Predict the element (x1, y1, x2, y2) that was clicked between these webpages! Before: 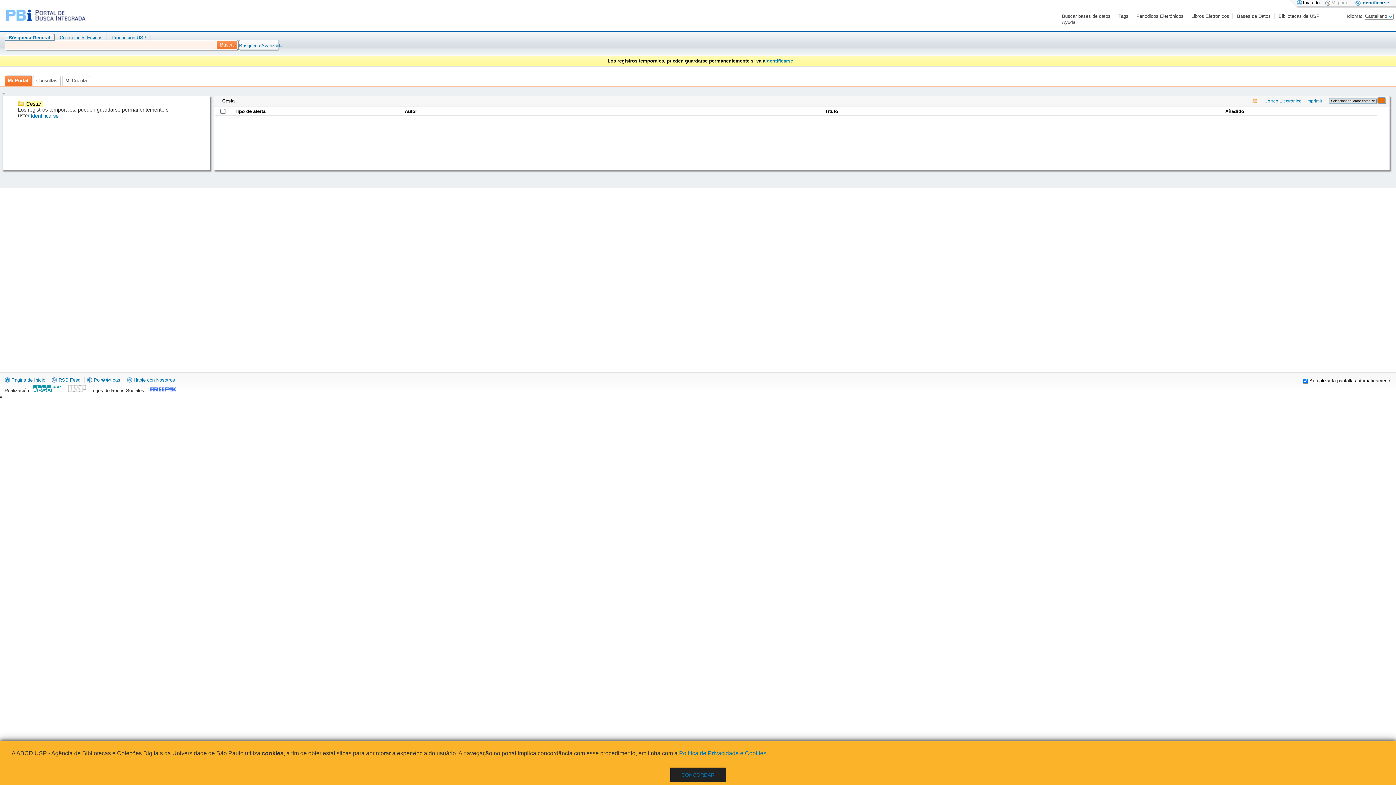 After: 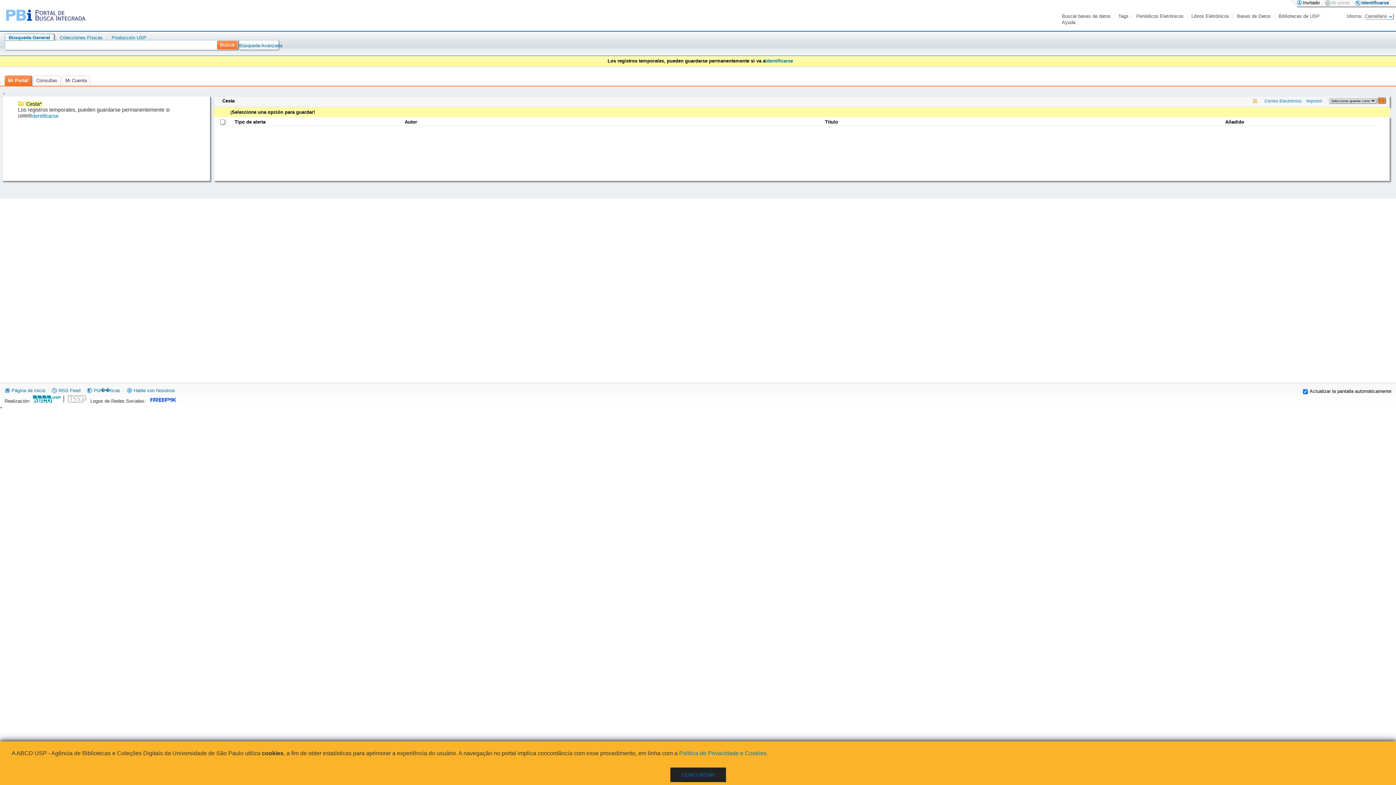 Action: label: Ir bbox: (1378, 97, 1385, 103)